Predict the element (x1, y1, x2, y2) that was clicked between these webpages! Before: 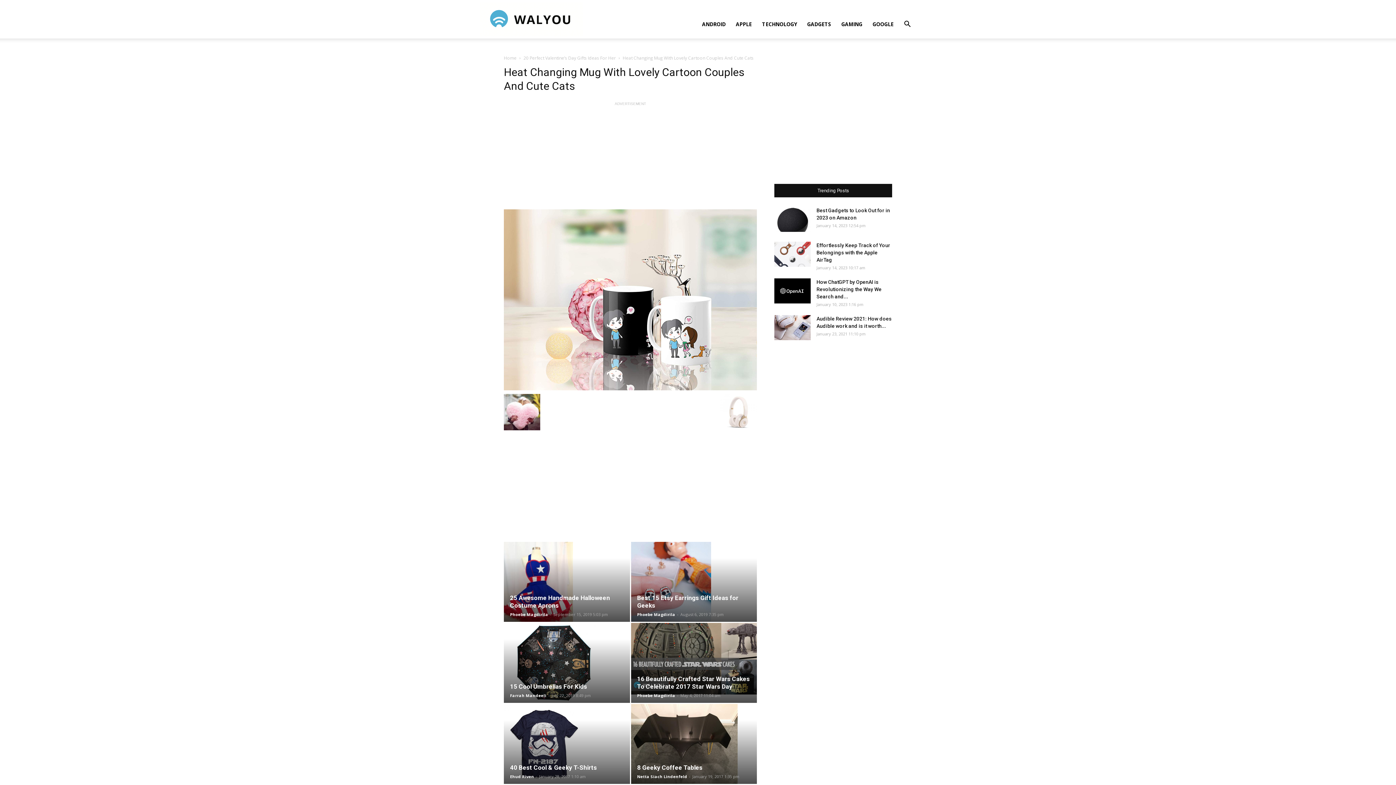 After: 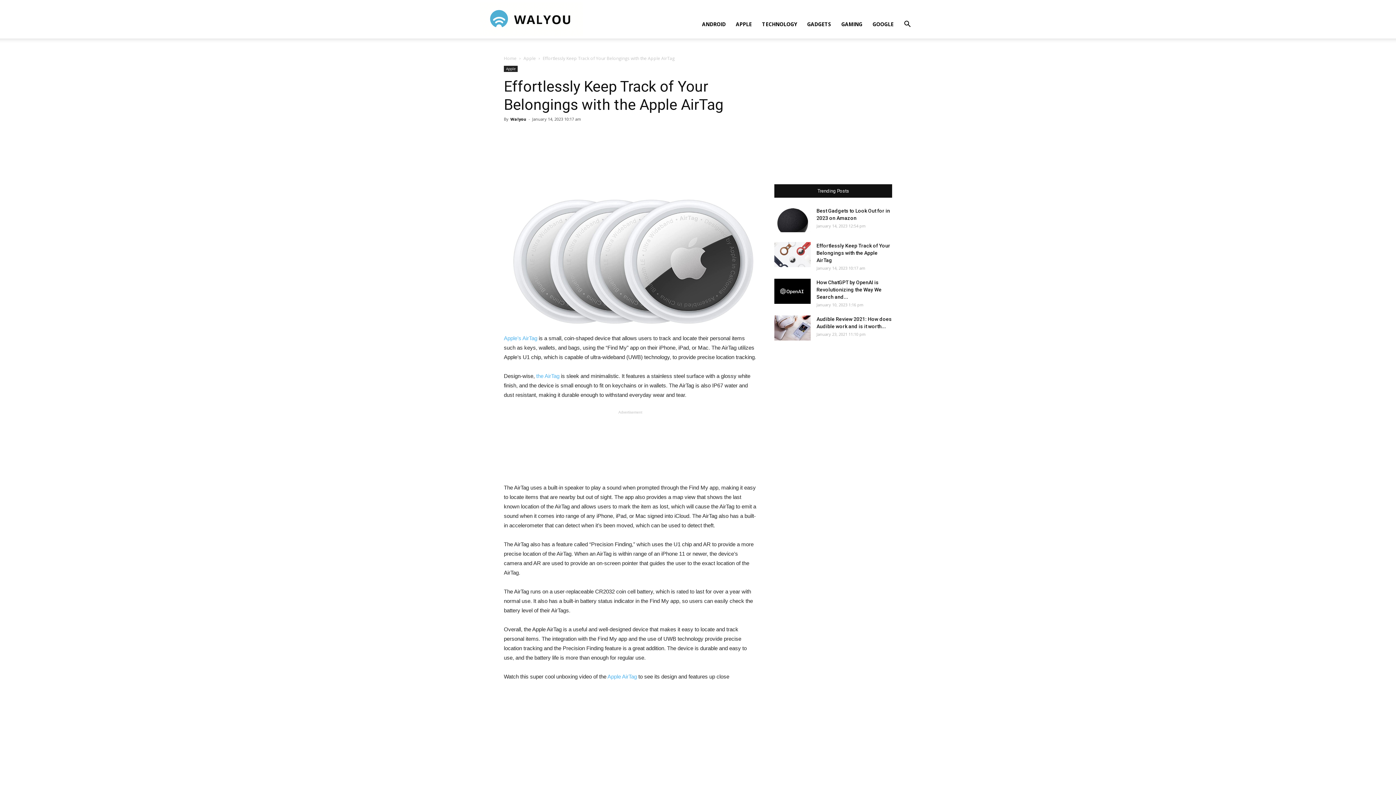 Action: bbox: (816, 242, 890, 262) label: Effortlessly Keep Track of Your Belongings with the Apple AirTag